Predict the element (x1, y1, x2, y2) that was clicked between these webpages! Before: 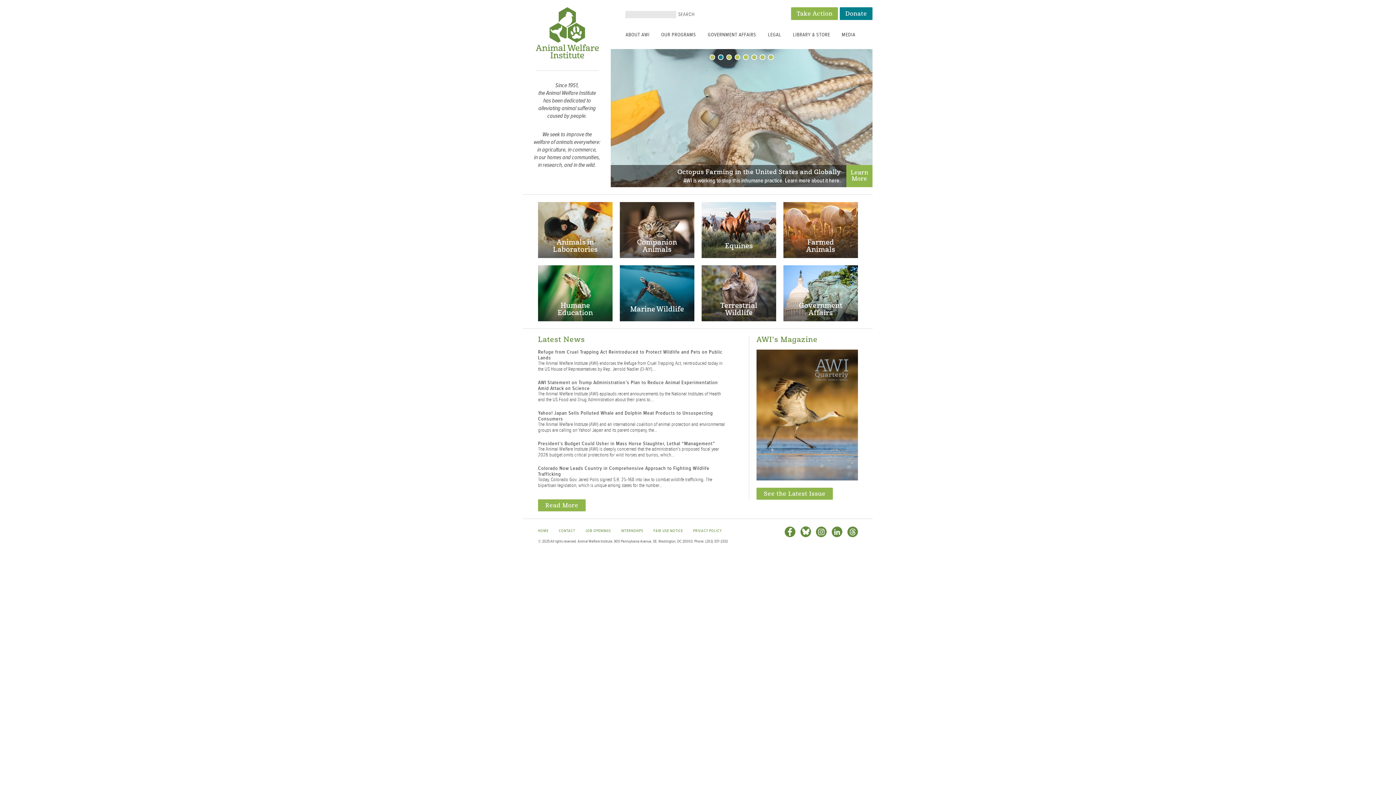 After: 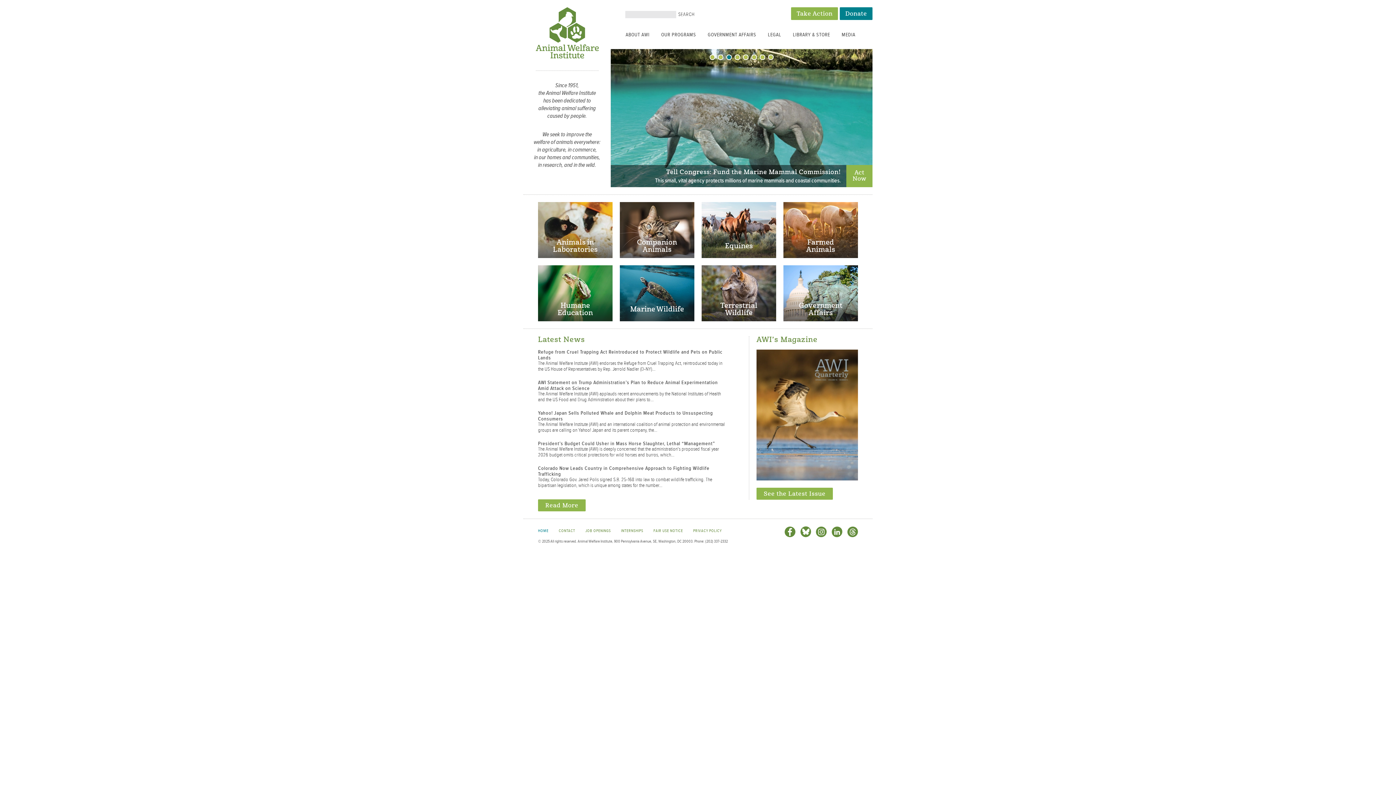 Action: bbox: (535, 7, 598, 71)